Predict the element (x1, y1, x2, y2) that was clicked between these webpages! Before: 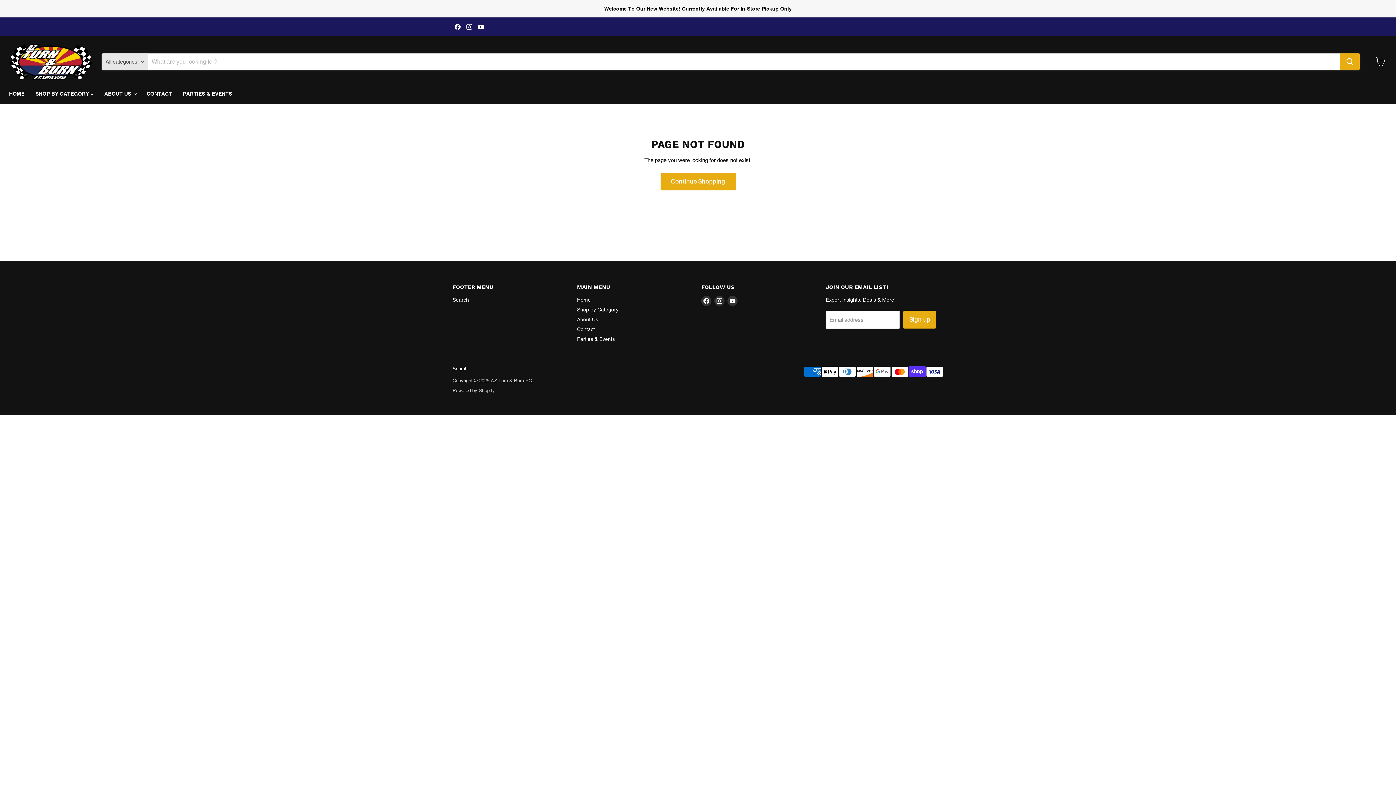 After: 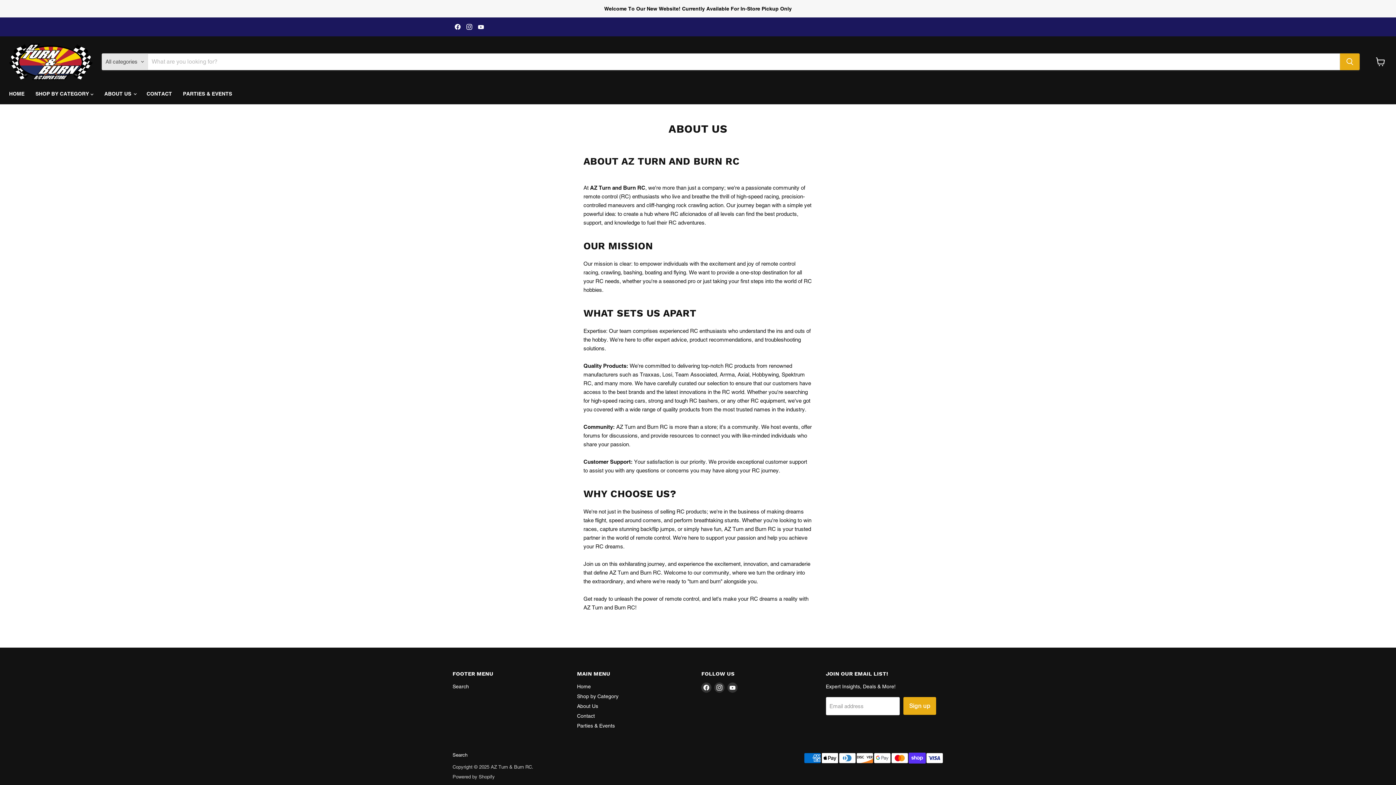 Action: label: About Us bbox: (577, 316, 598, 322)